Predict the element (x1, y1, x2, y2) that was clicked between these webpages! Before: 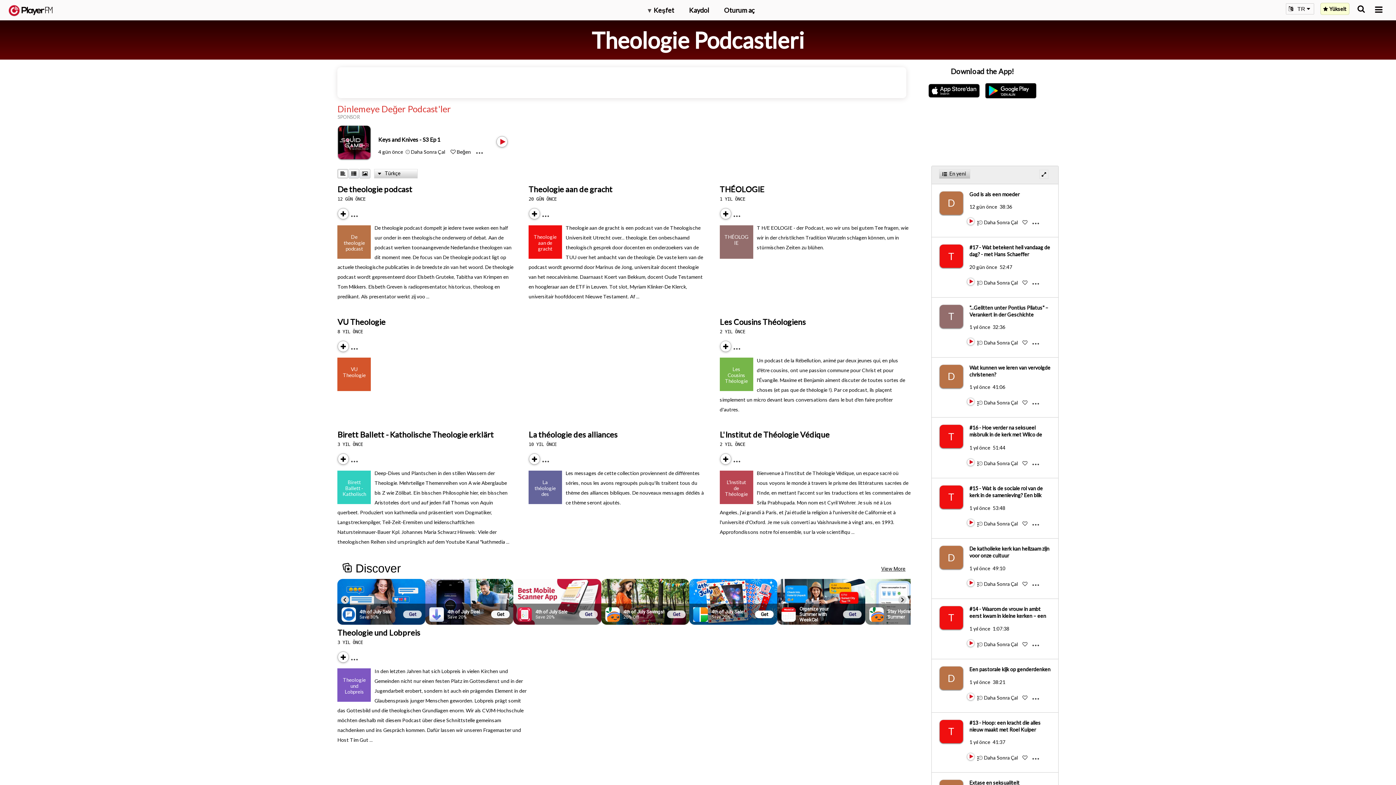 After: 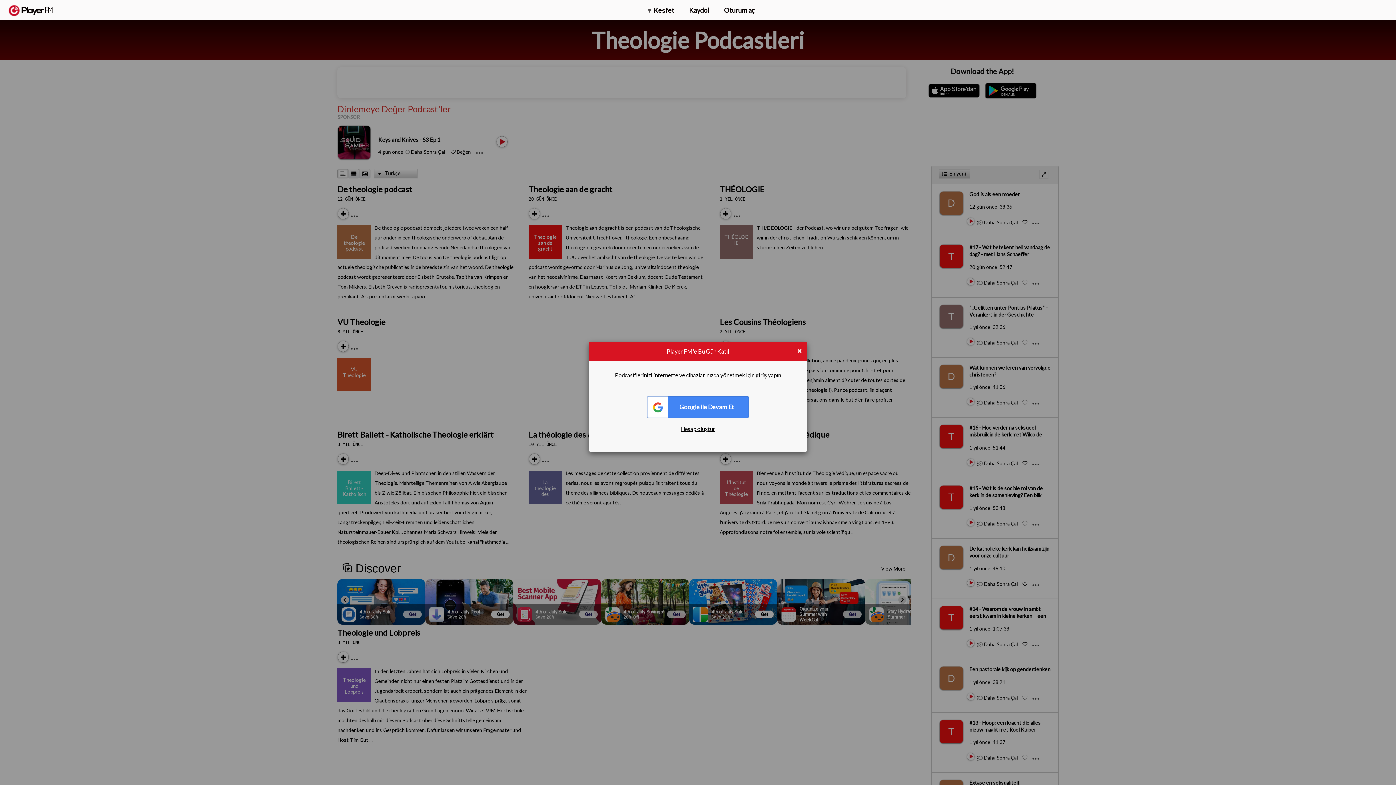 Action: bbox: (1022, 219, 1027, 225) label: Like